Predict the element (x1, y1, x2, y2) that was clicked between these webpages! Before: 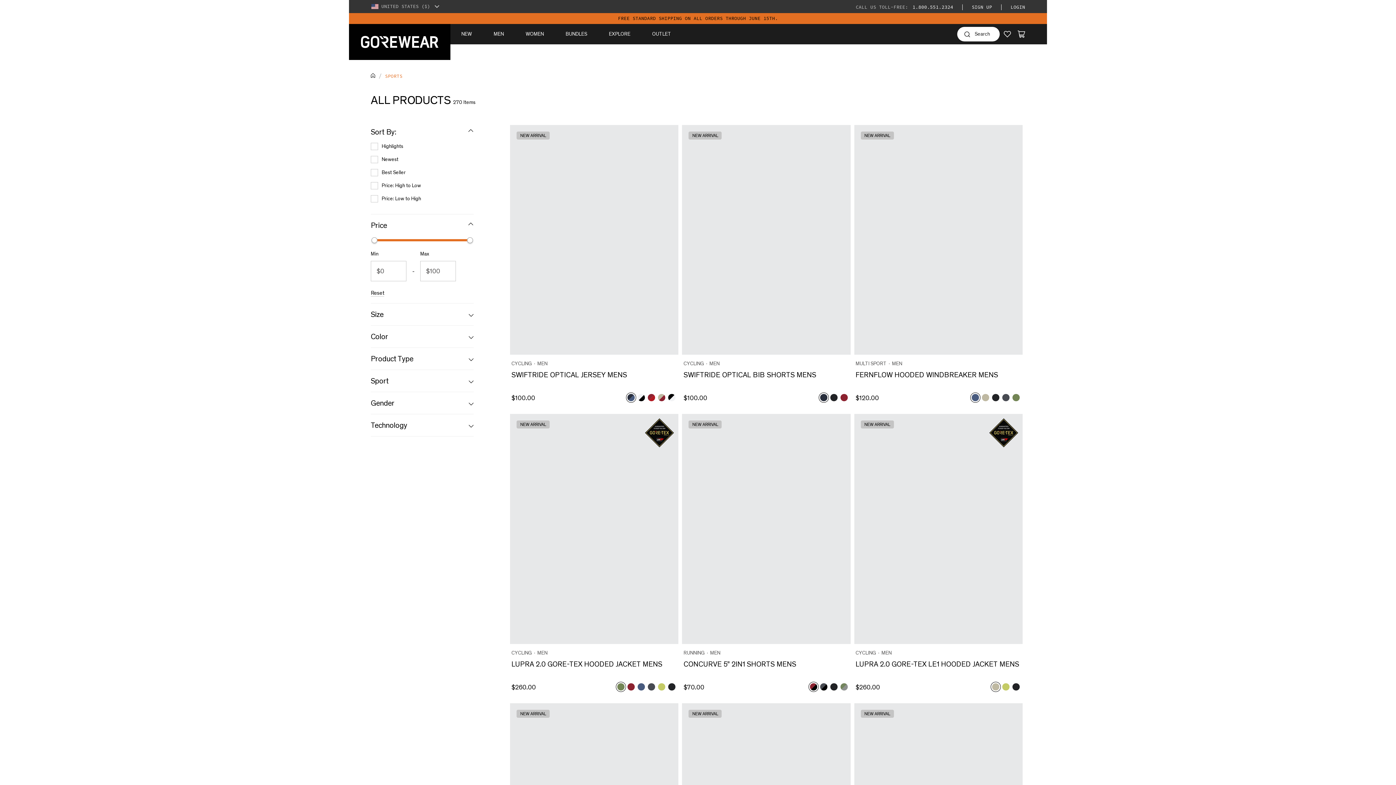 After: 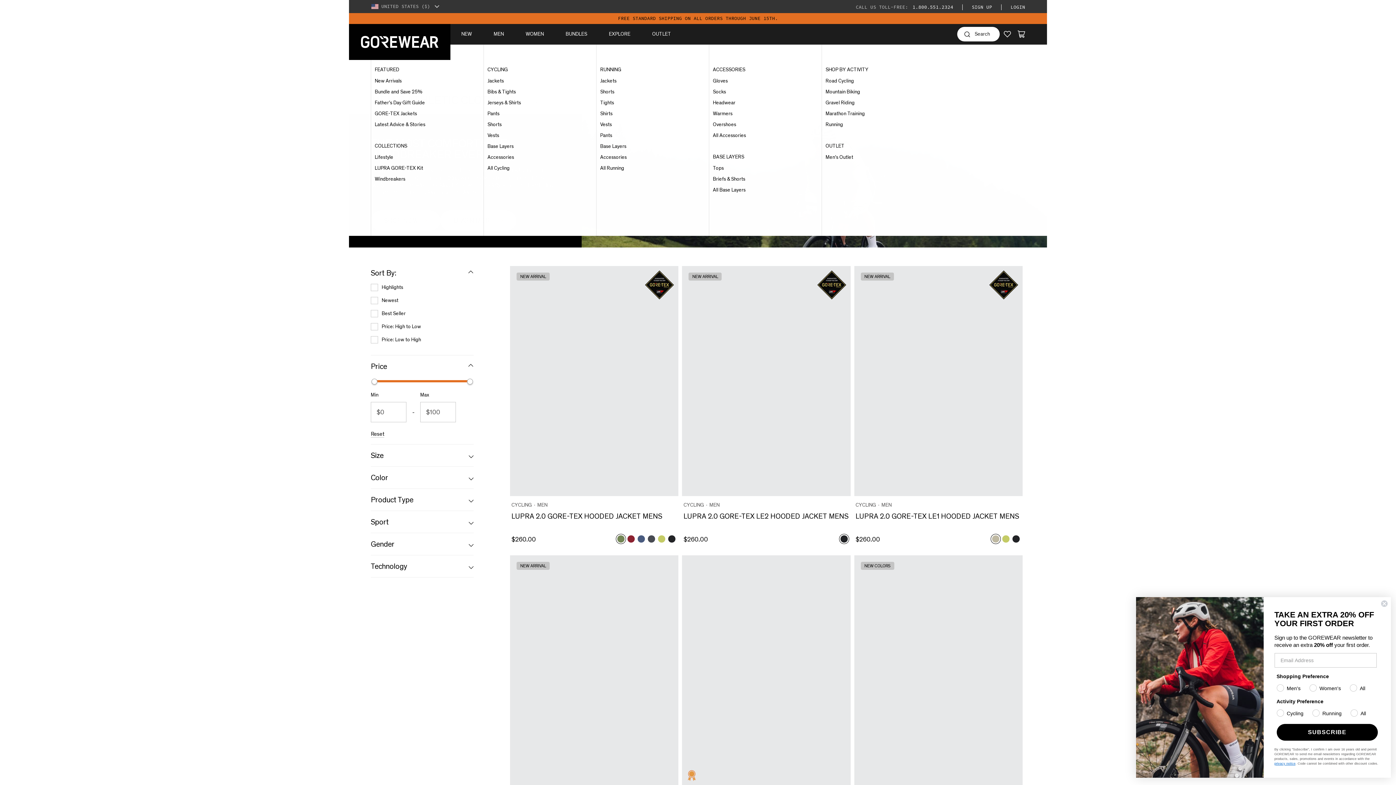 Action: bbox: (493, 30, 504, 37) label: MEN